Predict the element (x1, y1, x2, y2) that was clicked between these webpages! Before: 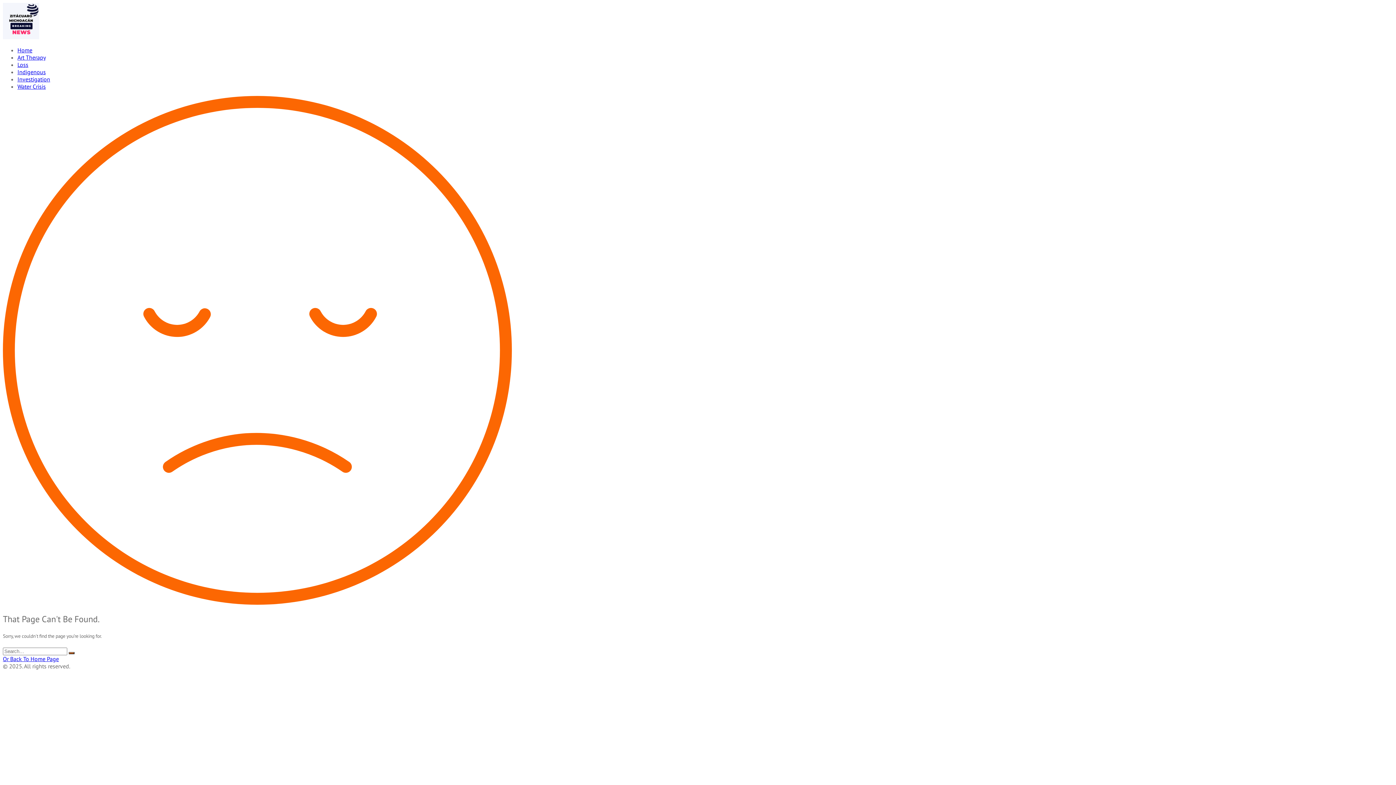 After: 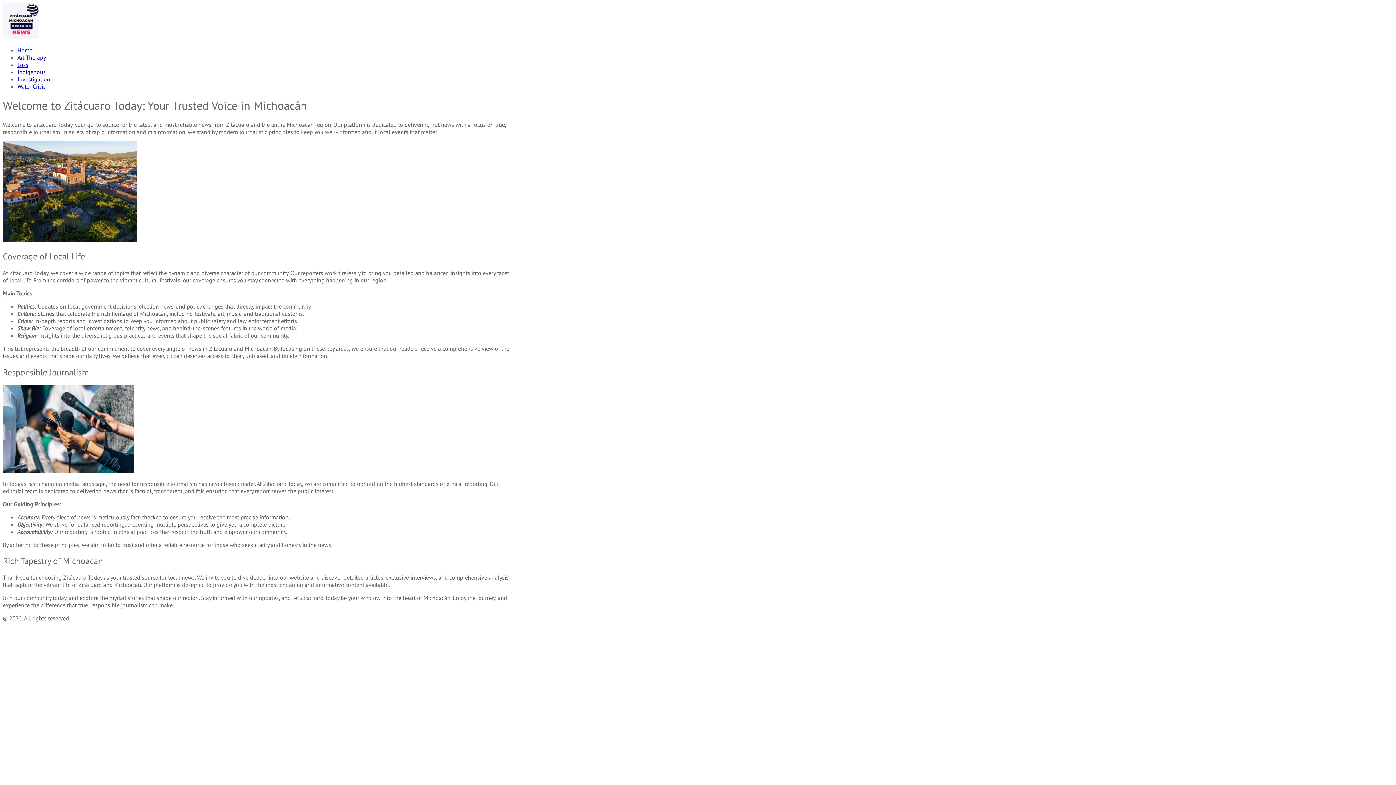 Action: label: Home bbox: (17, 46, 32, 53)